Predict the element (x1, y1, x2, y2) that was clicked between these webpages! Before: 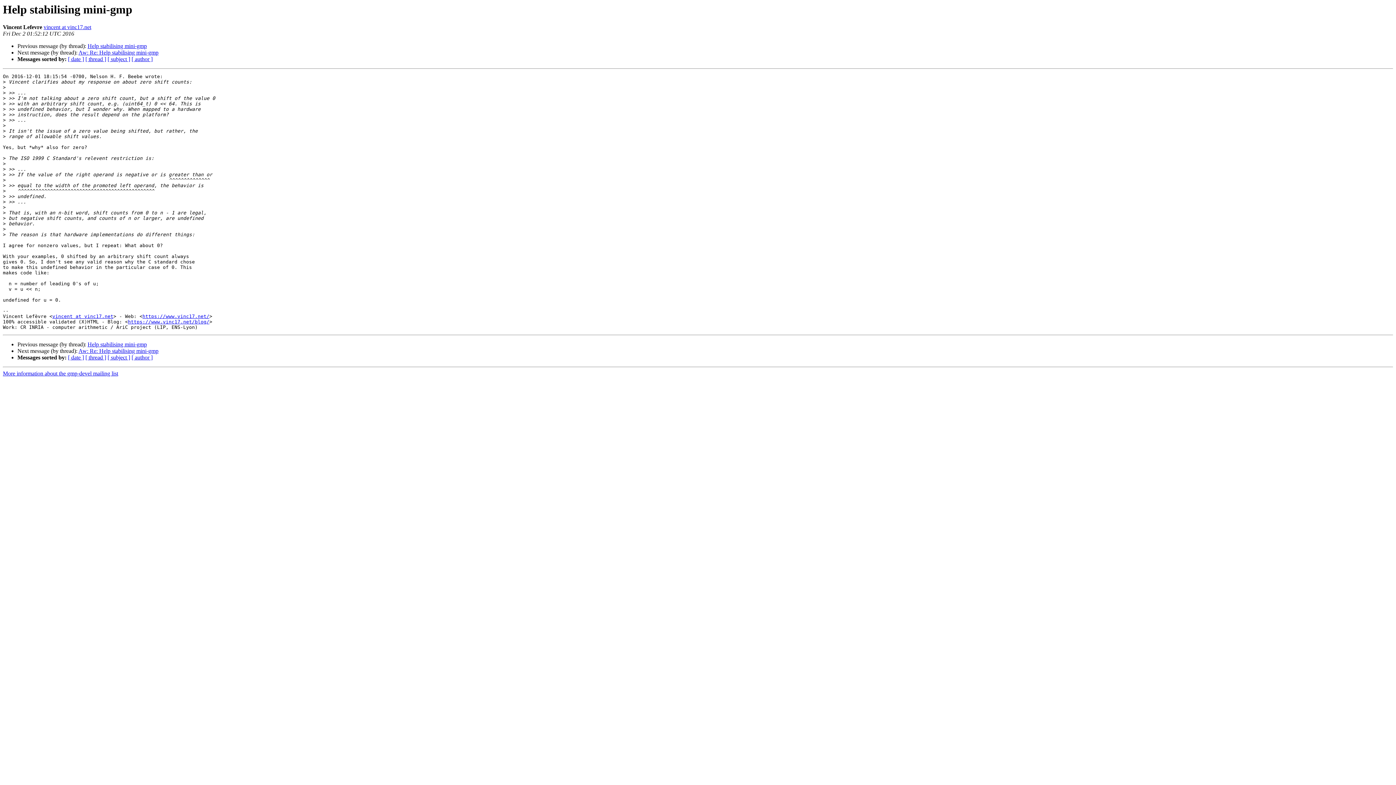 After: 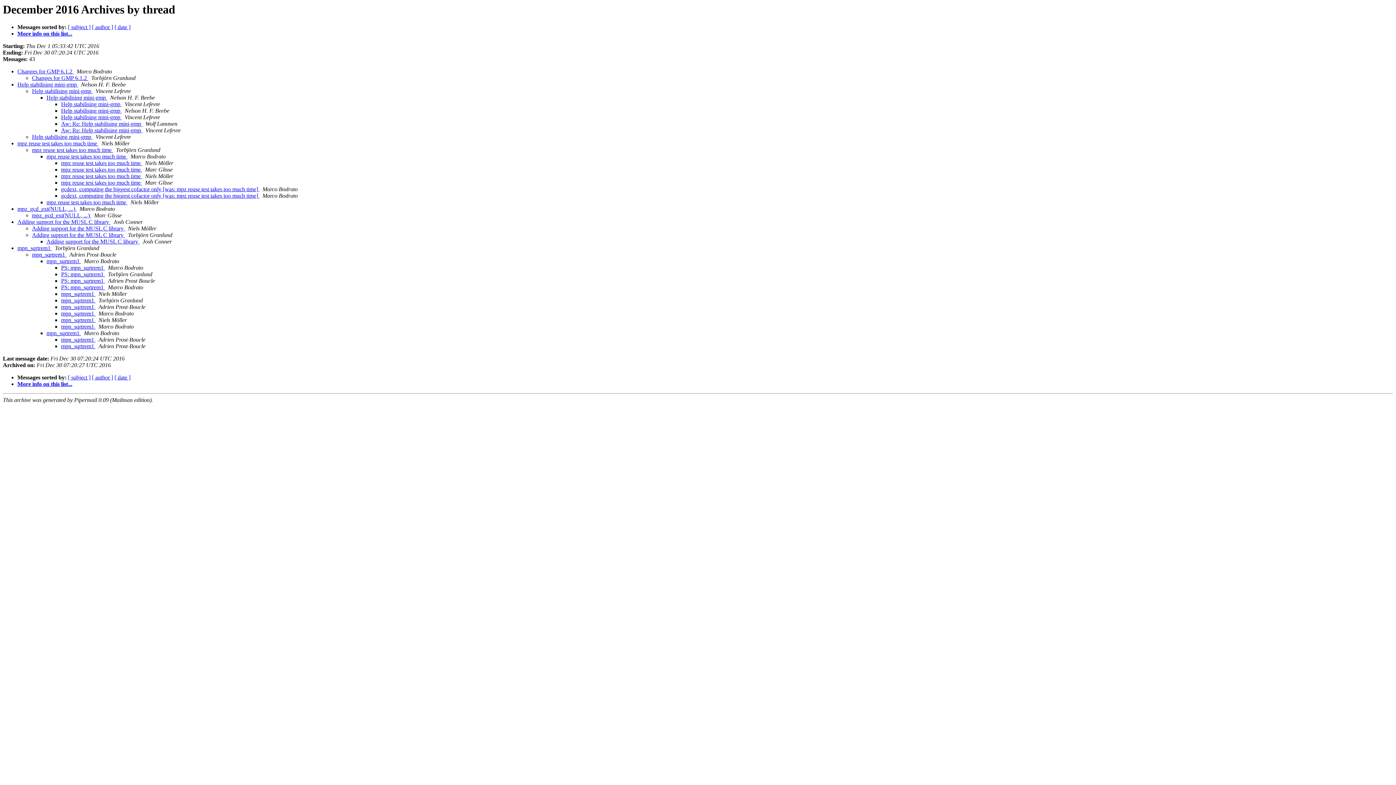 Action: label: [ thread ] bbox: (85, 56, 106, 62)